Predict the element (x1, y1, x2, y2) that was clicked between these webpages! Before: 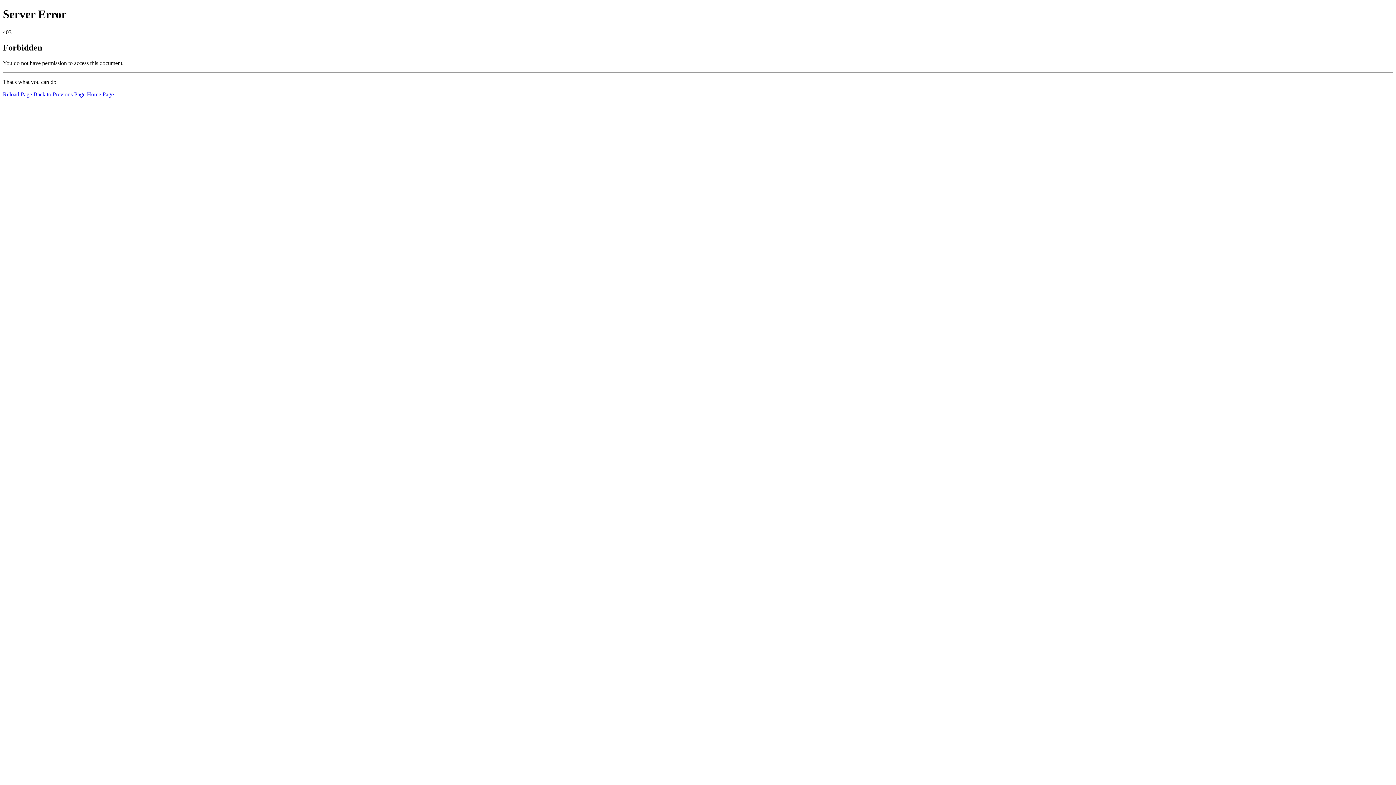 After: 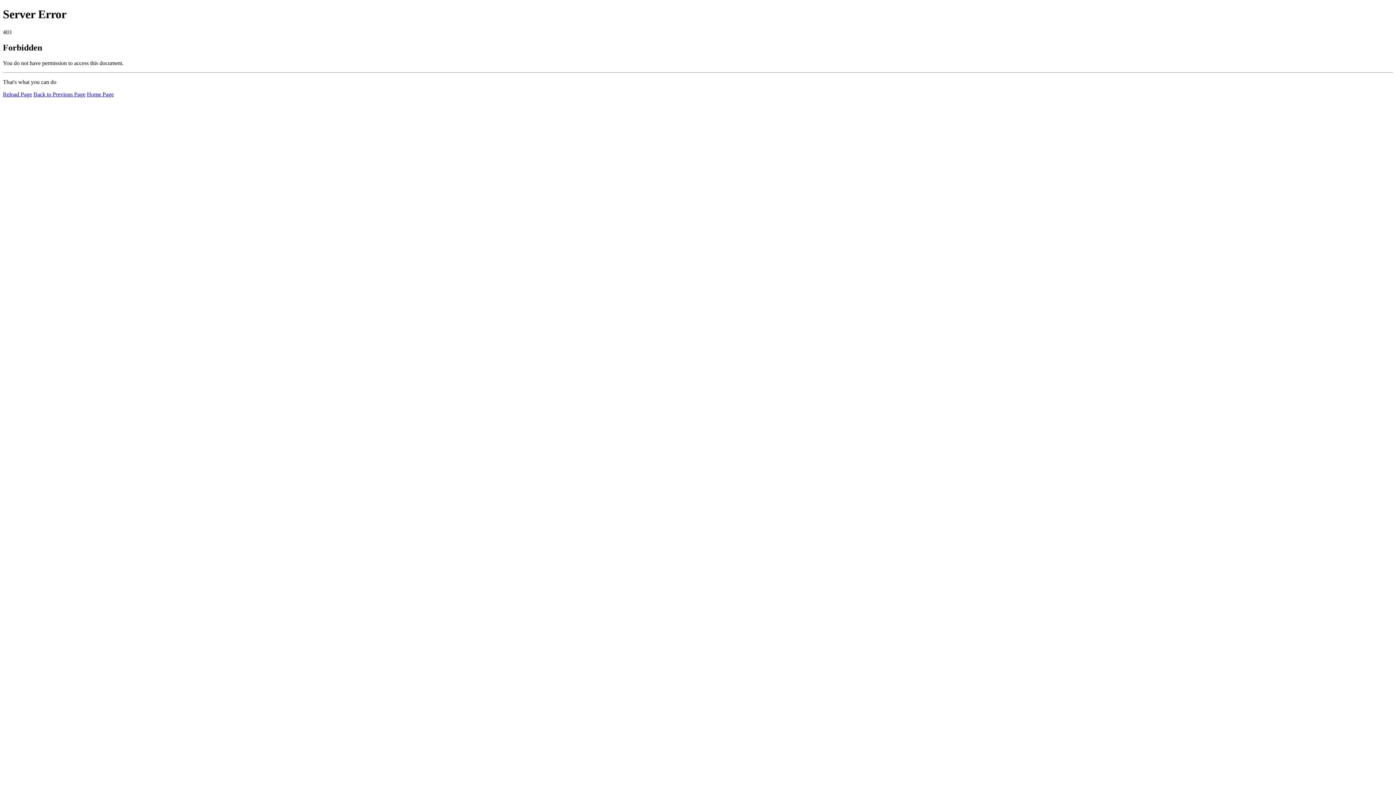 Action: bbox: (86, 91, 113, 97) label: Home Page